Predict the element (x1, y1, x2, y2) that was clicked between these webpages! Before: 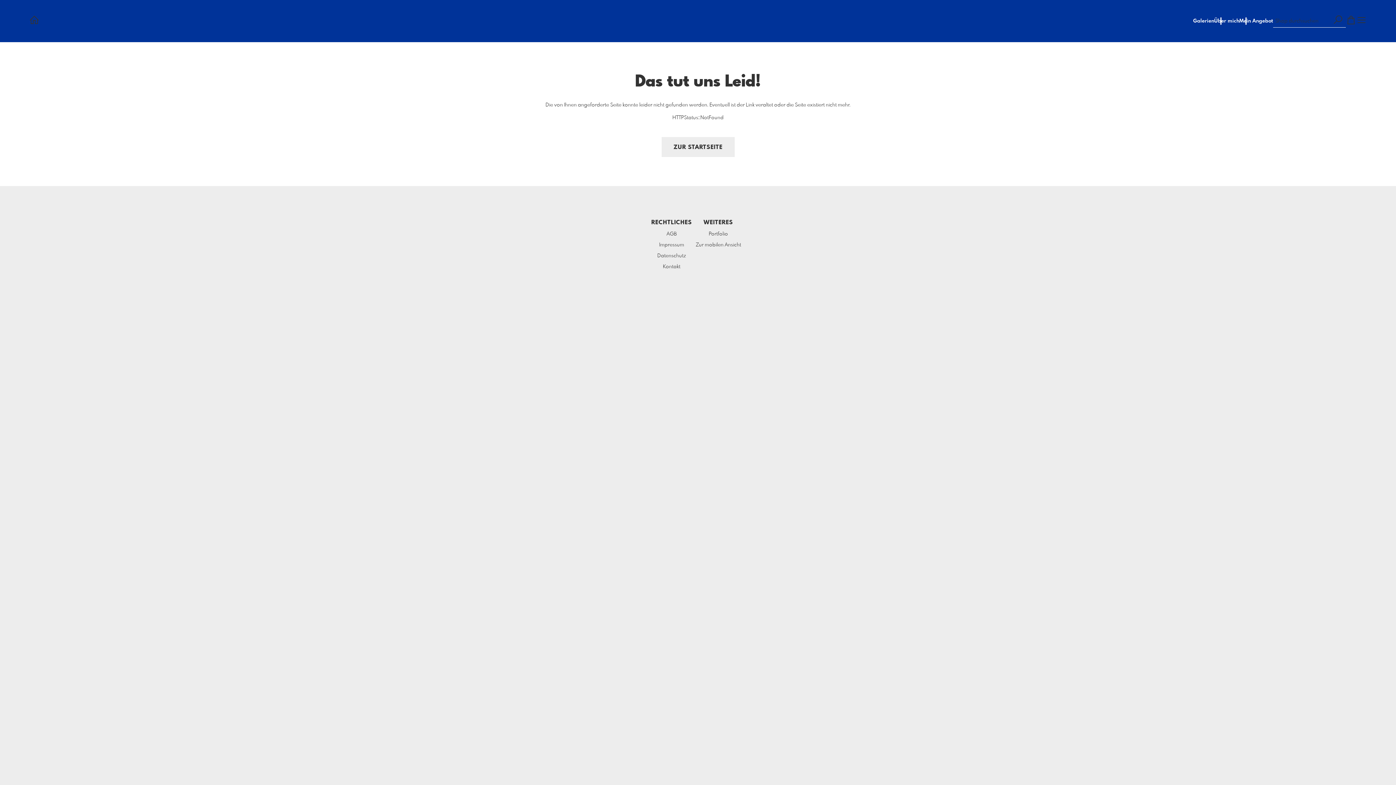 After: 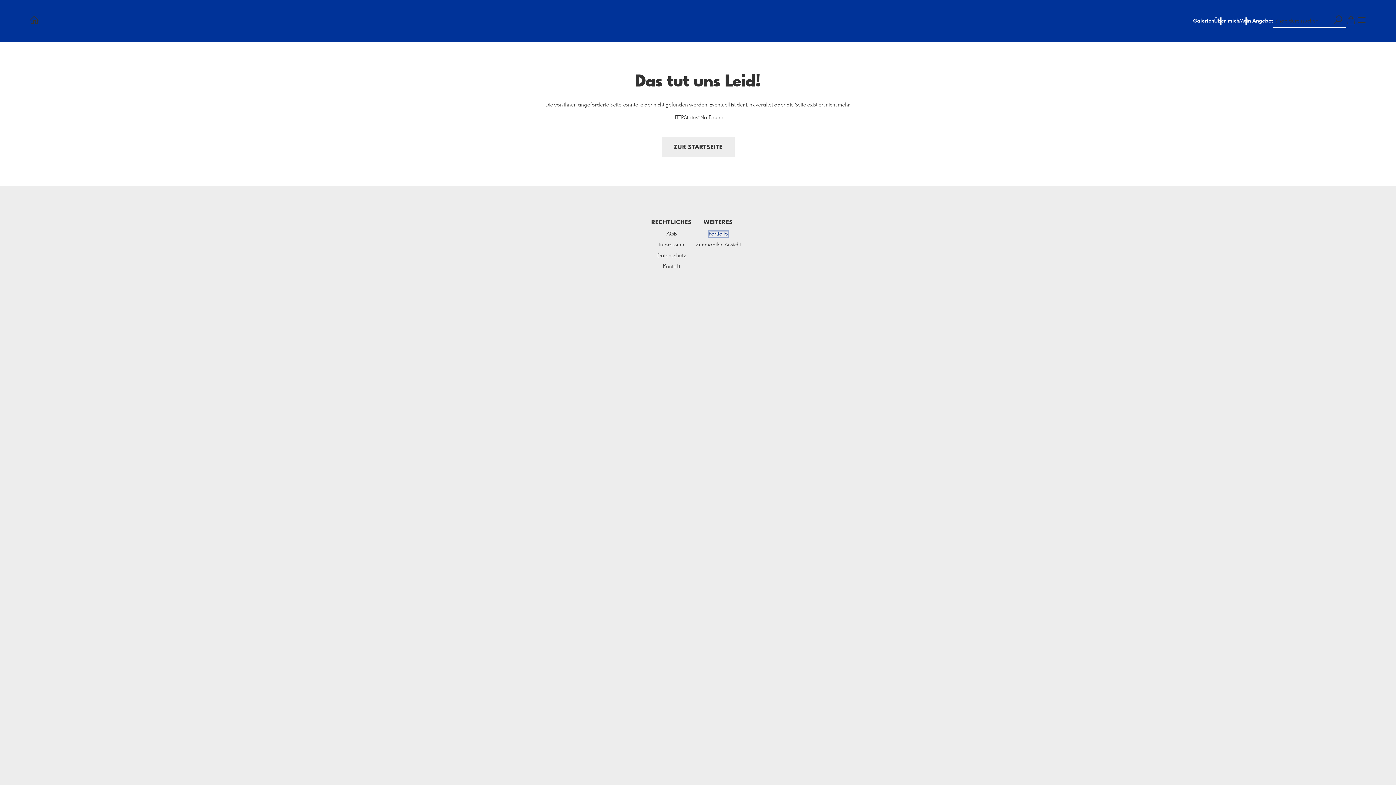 Action: bbox: (708, 231, 728, 236) label: Portfolio